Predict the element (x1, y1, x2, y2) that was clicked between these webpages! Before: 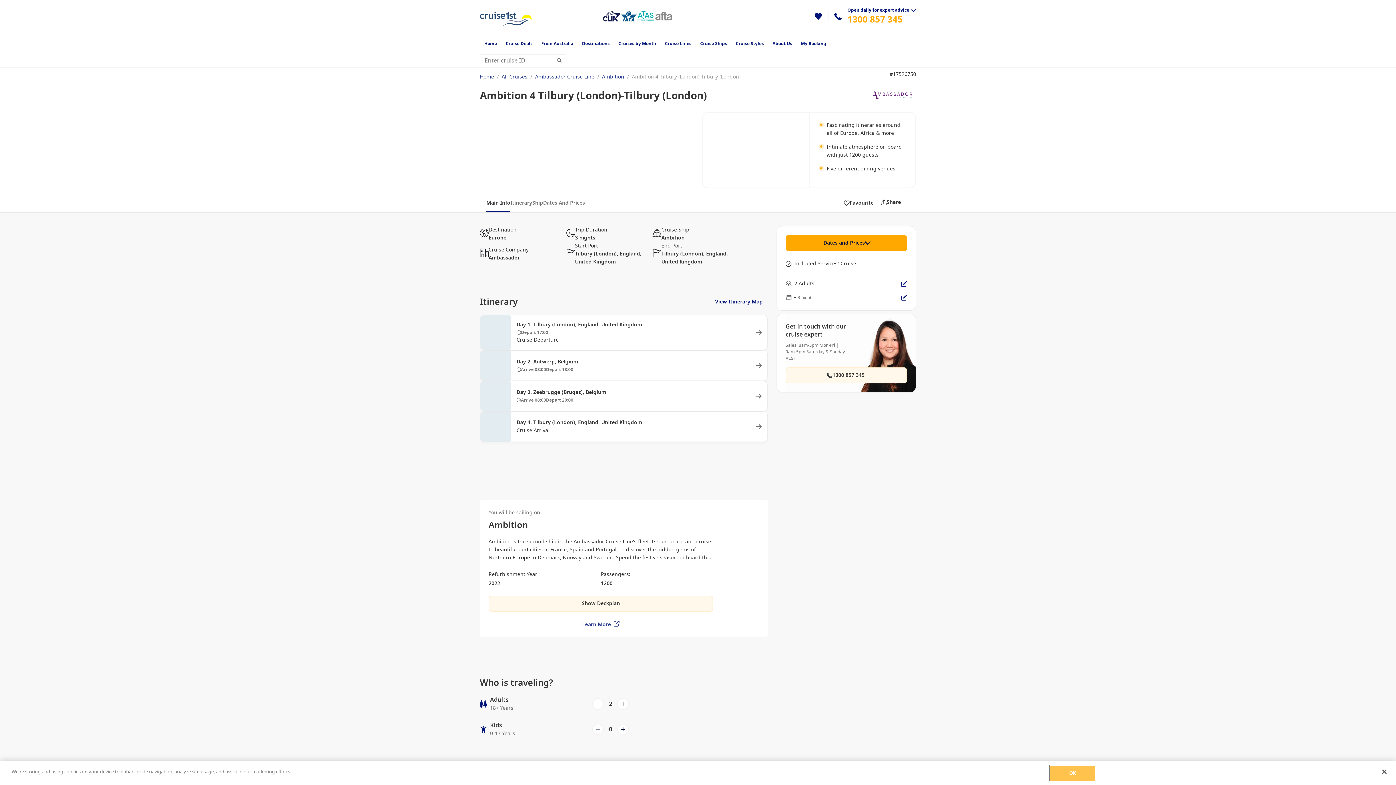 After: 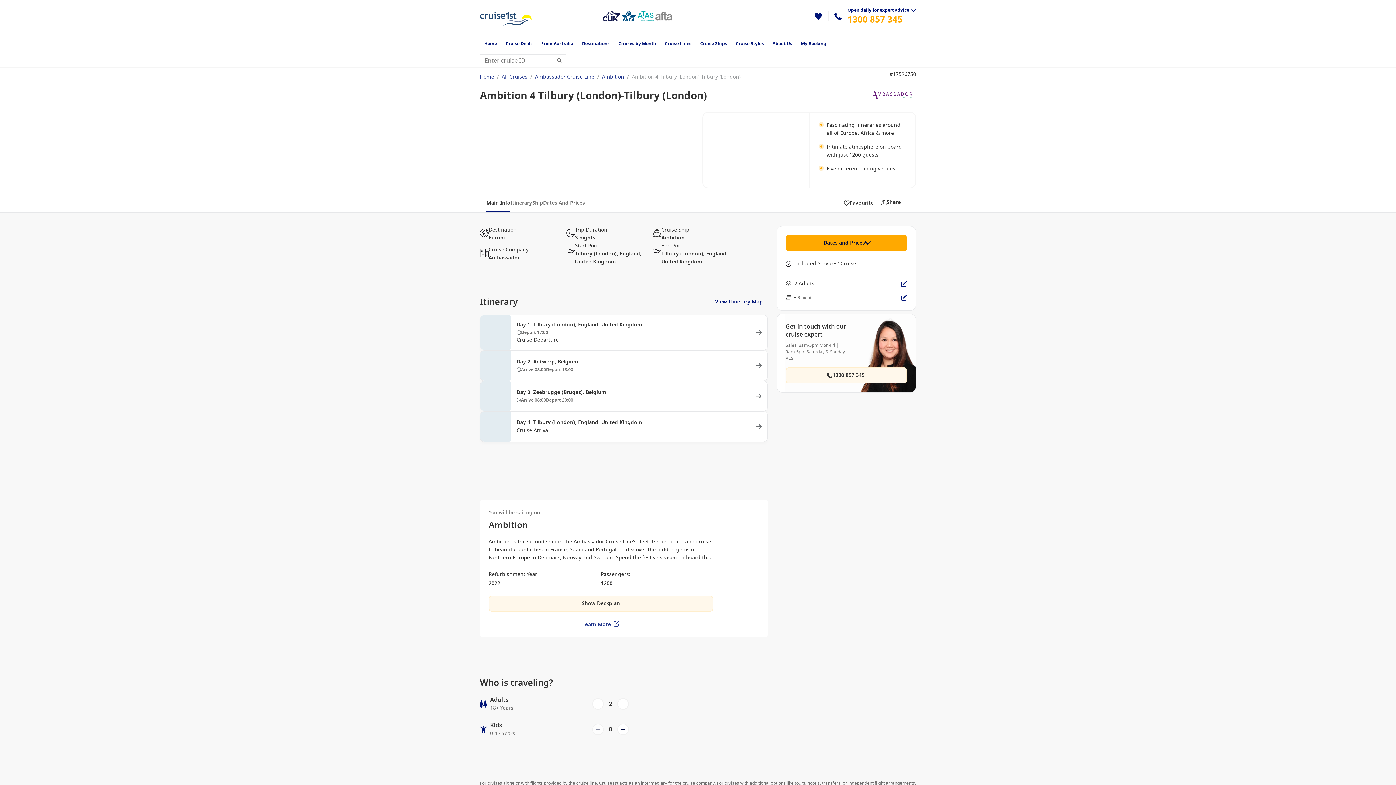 Action: bbox: (575, 250, 652, 266) label: Tilbury (London), England, United Kingdom